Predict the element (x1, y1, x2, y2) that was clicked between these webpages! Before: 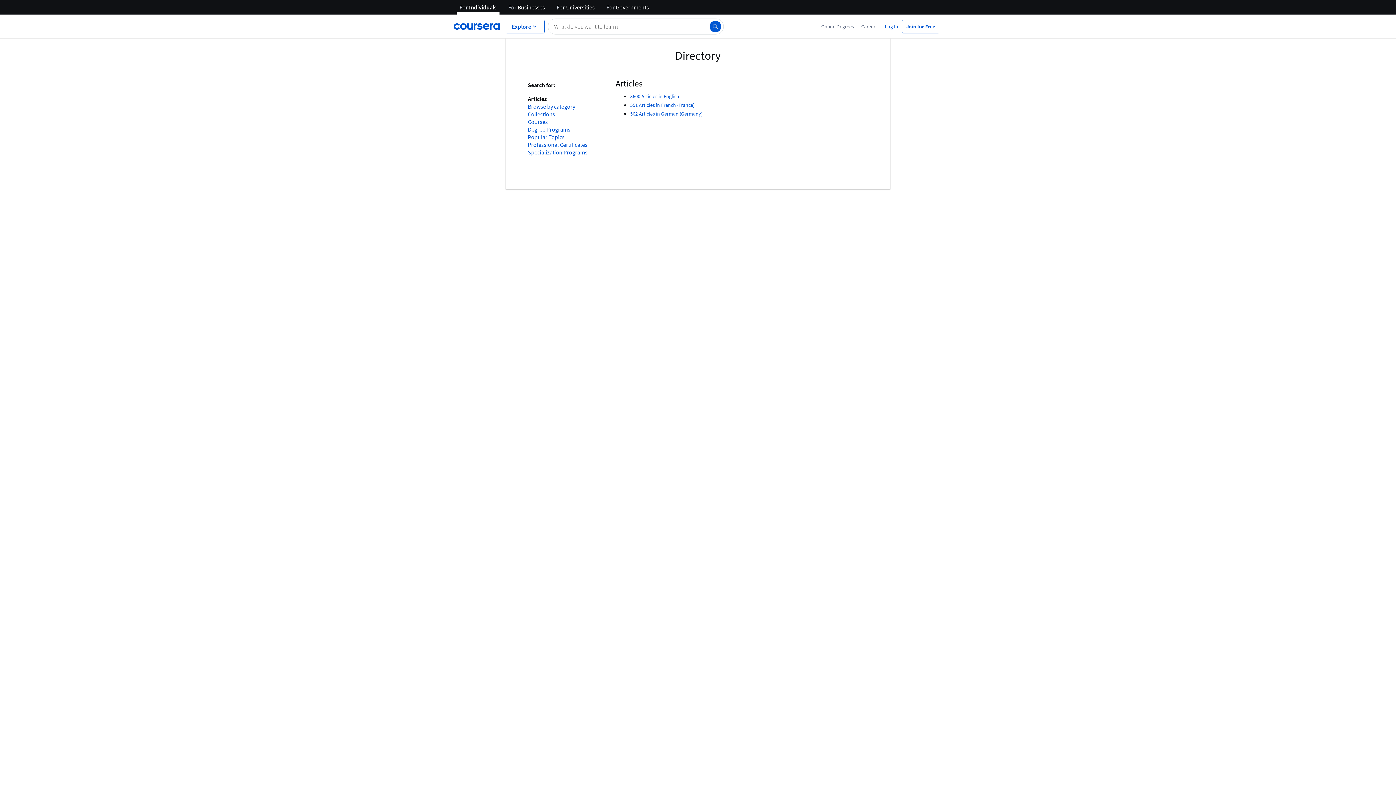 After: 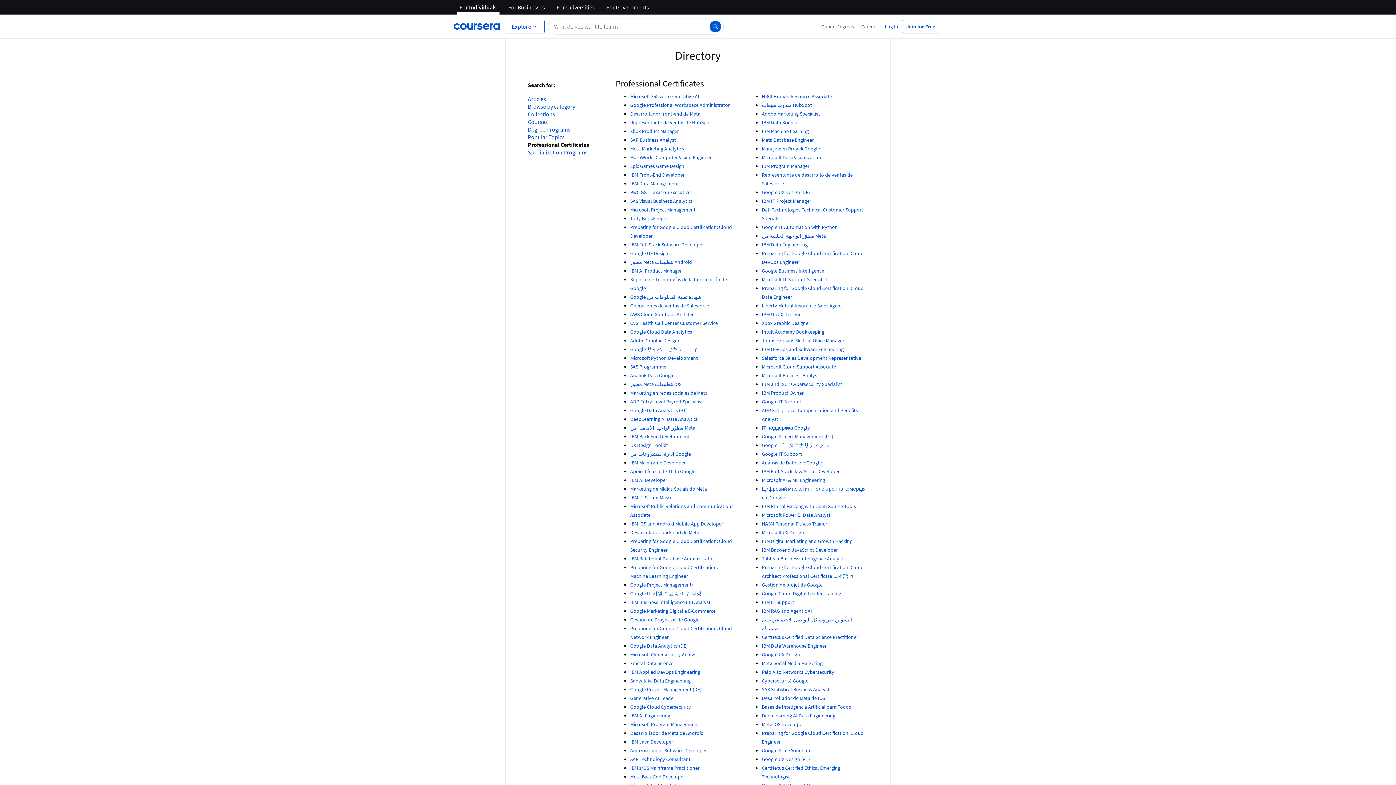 Action: label: Professional Certificates bbox: (528, 141, 587, 148)